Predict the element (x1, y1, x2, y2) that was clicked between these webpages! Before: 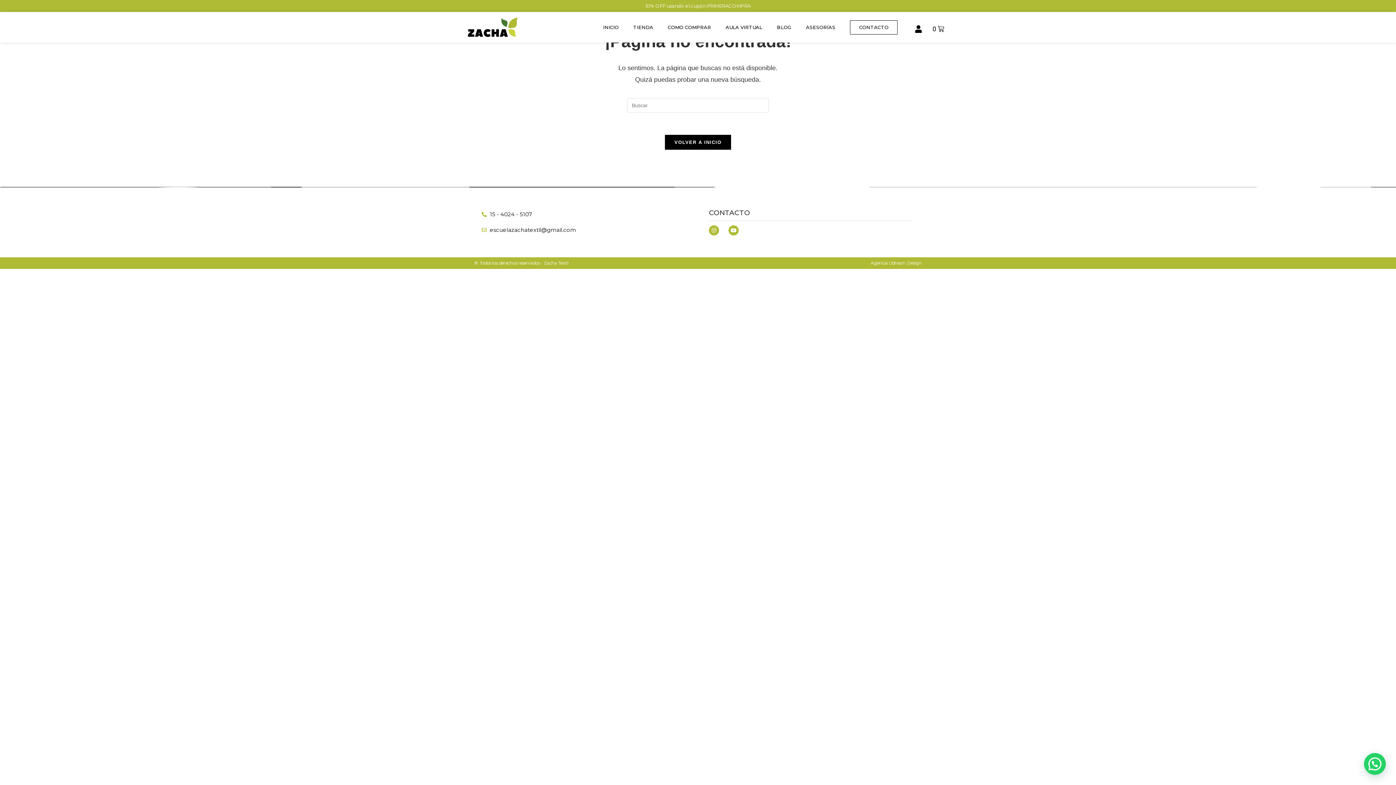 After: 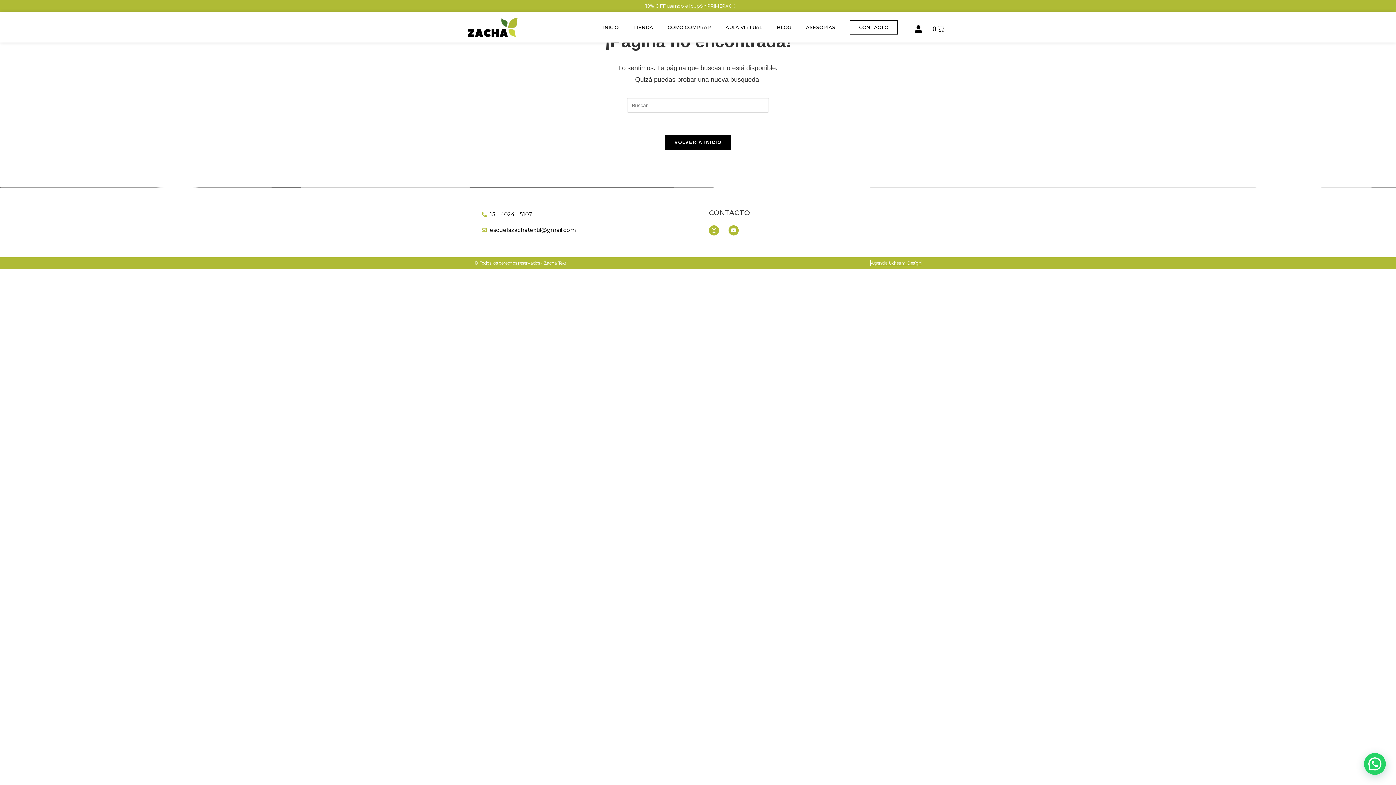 Action: label: Agencia Udream Design bbox: (870, 260, 921, 265)